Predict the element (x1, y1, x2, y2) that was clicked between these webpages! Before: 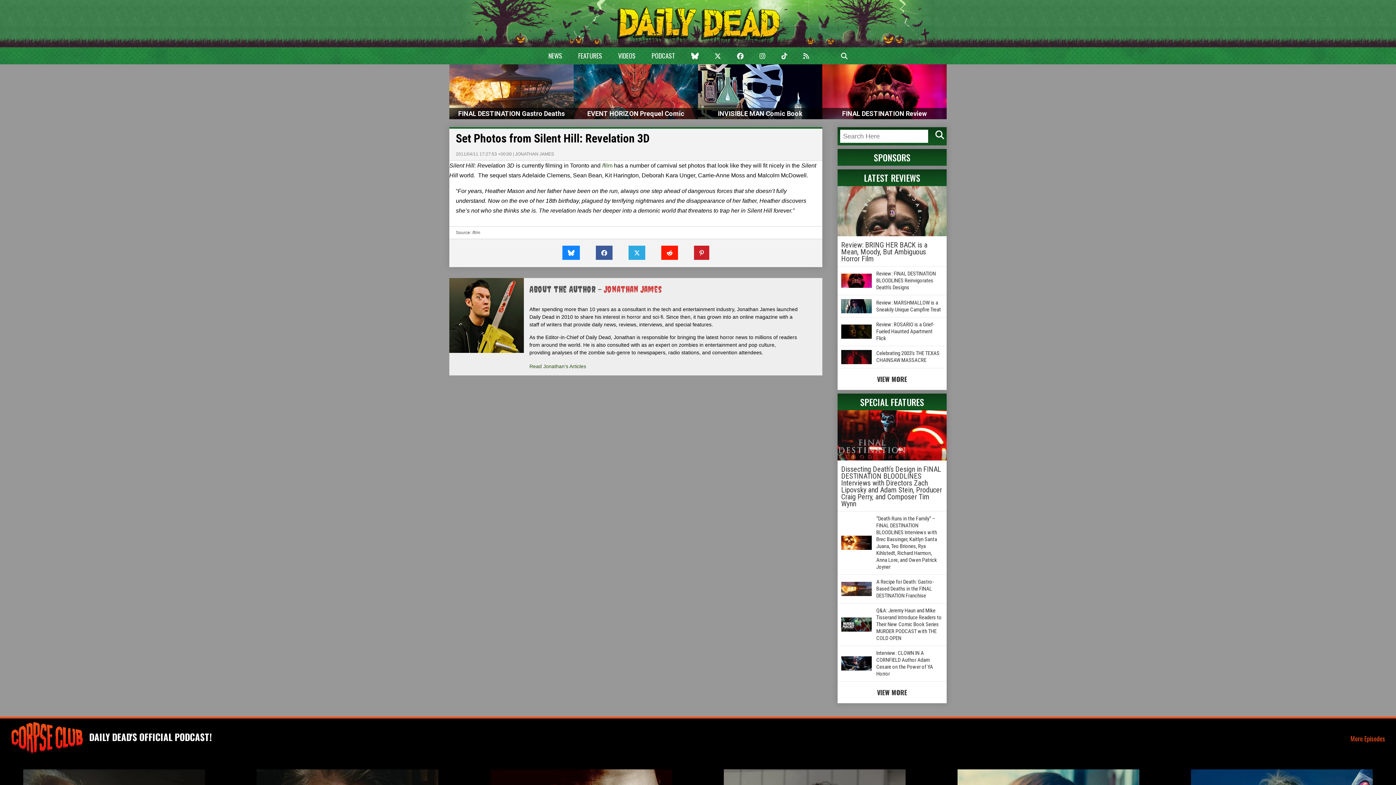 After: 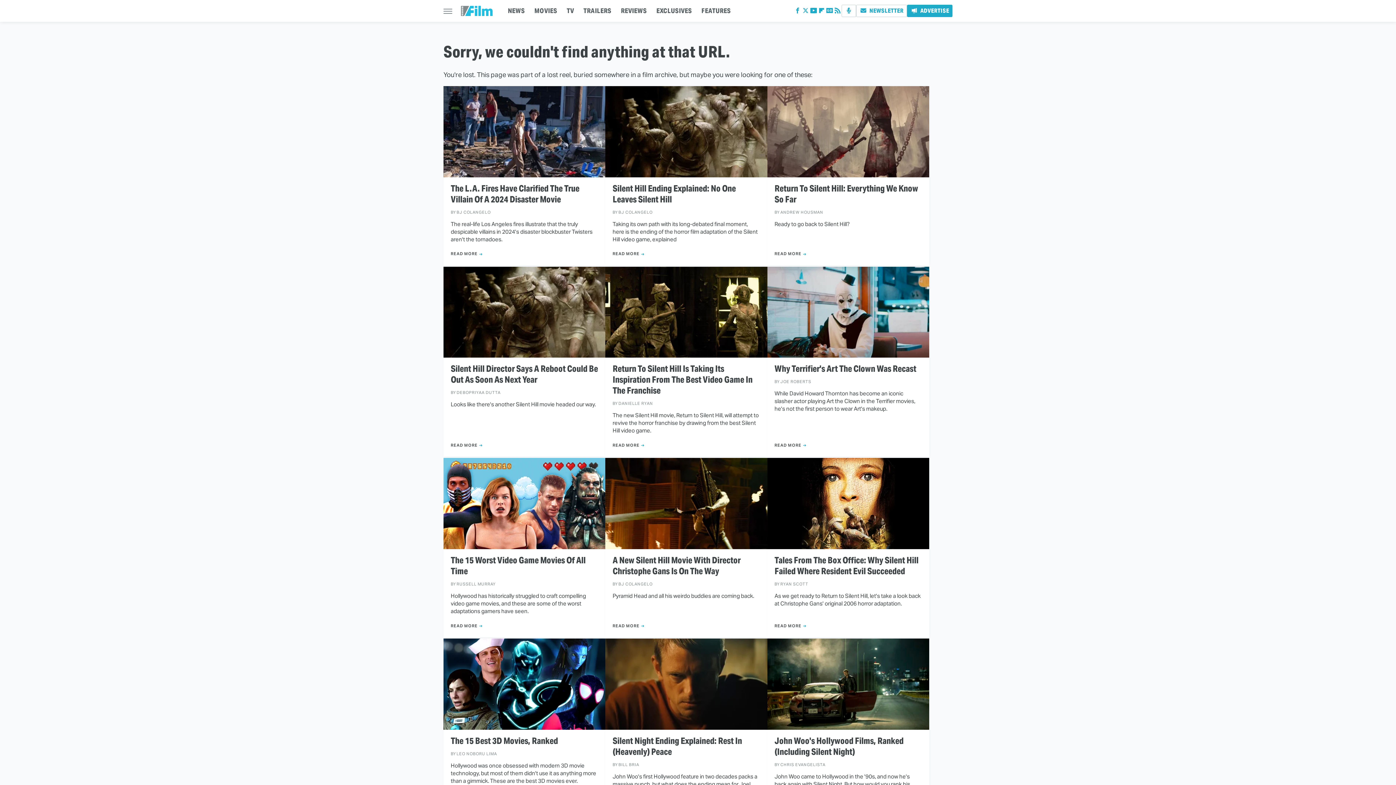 Action: bbox: (472, 230, 480, 235) label: /film